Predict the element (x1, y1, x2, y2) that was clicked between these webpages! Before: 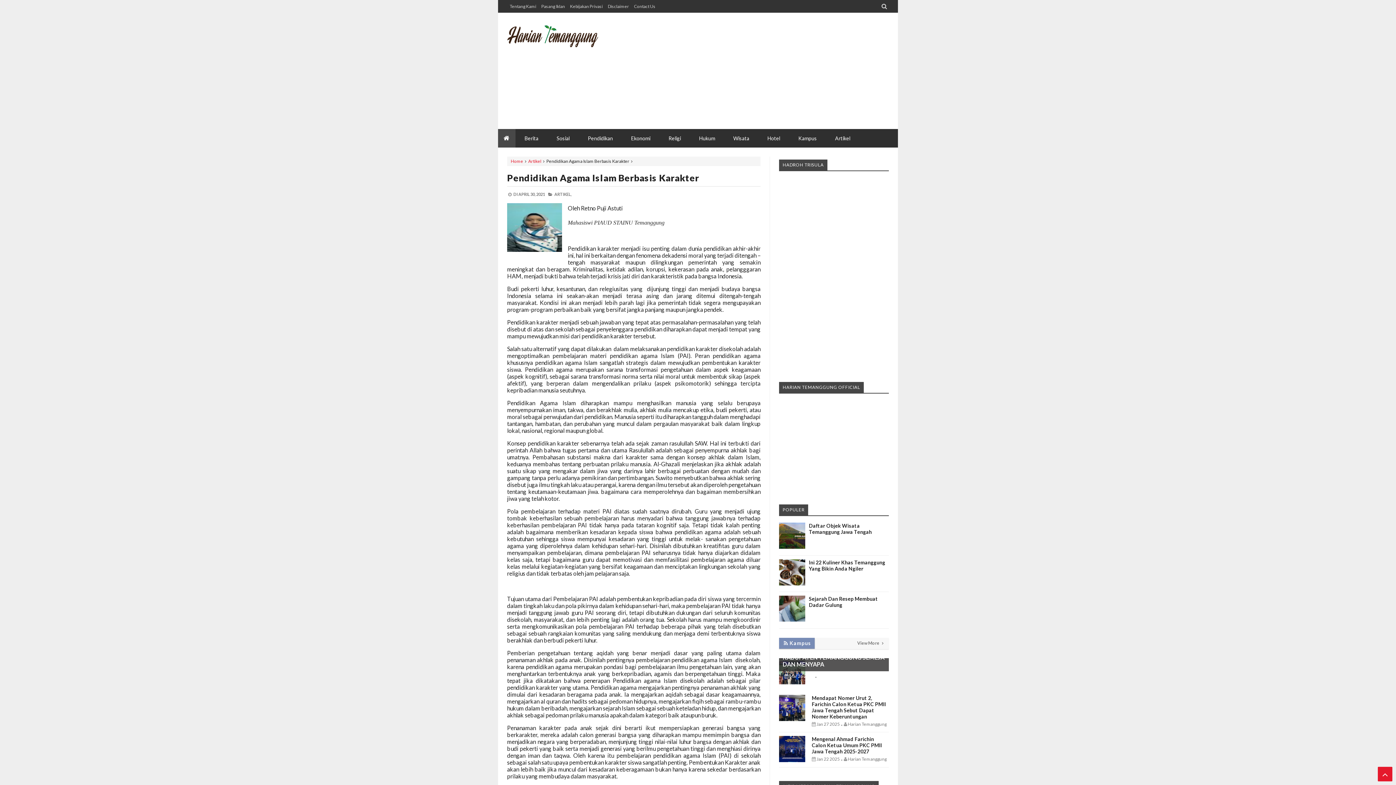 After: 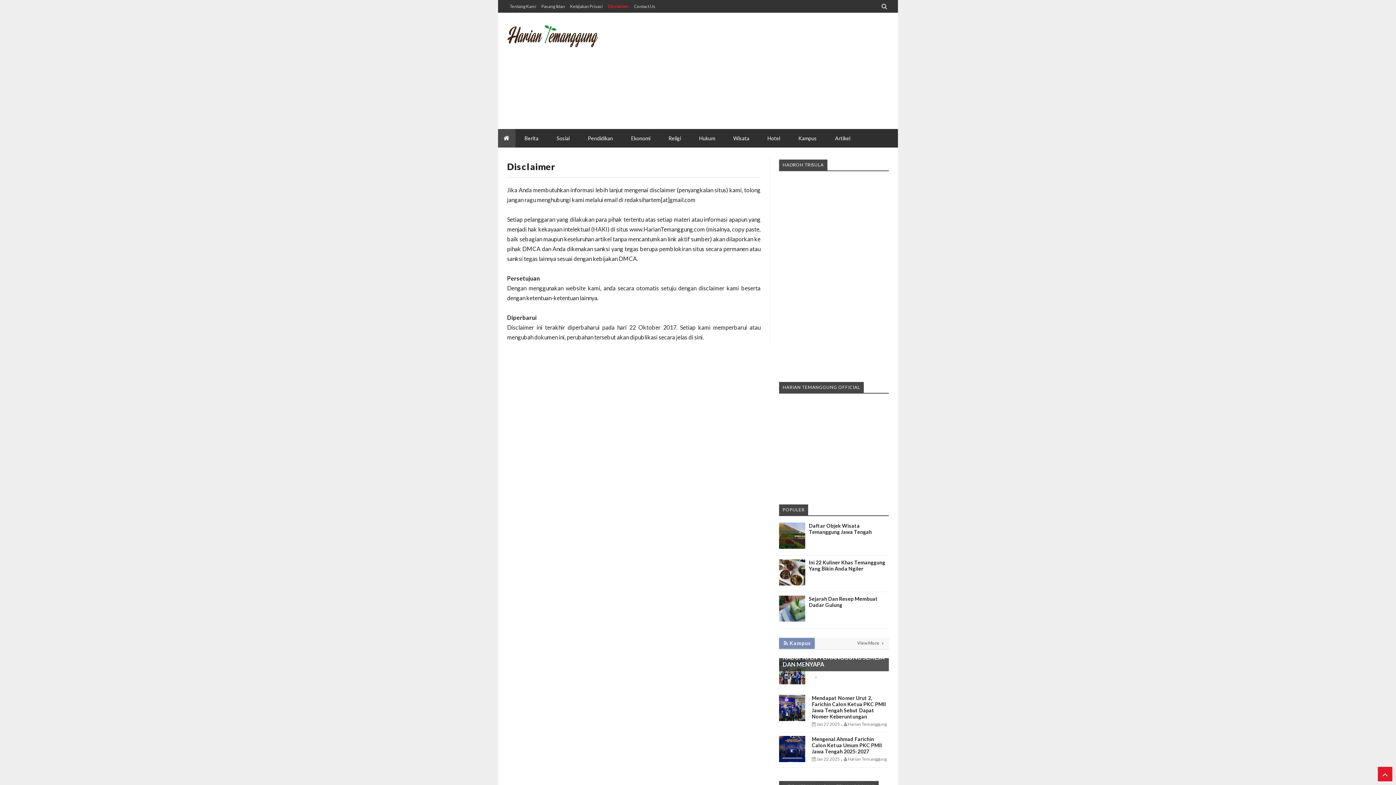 Action: label: Disclaimer bbox: (605, 1, 631, 11)